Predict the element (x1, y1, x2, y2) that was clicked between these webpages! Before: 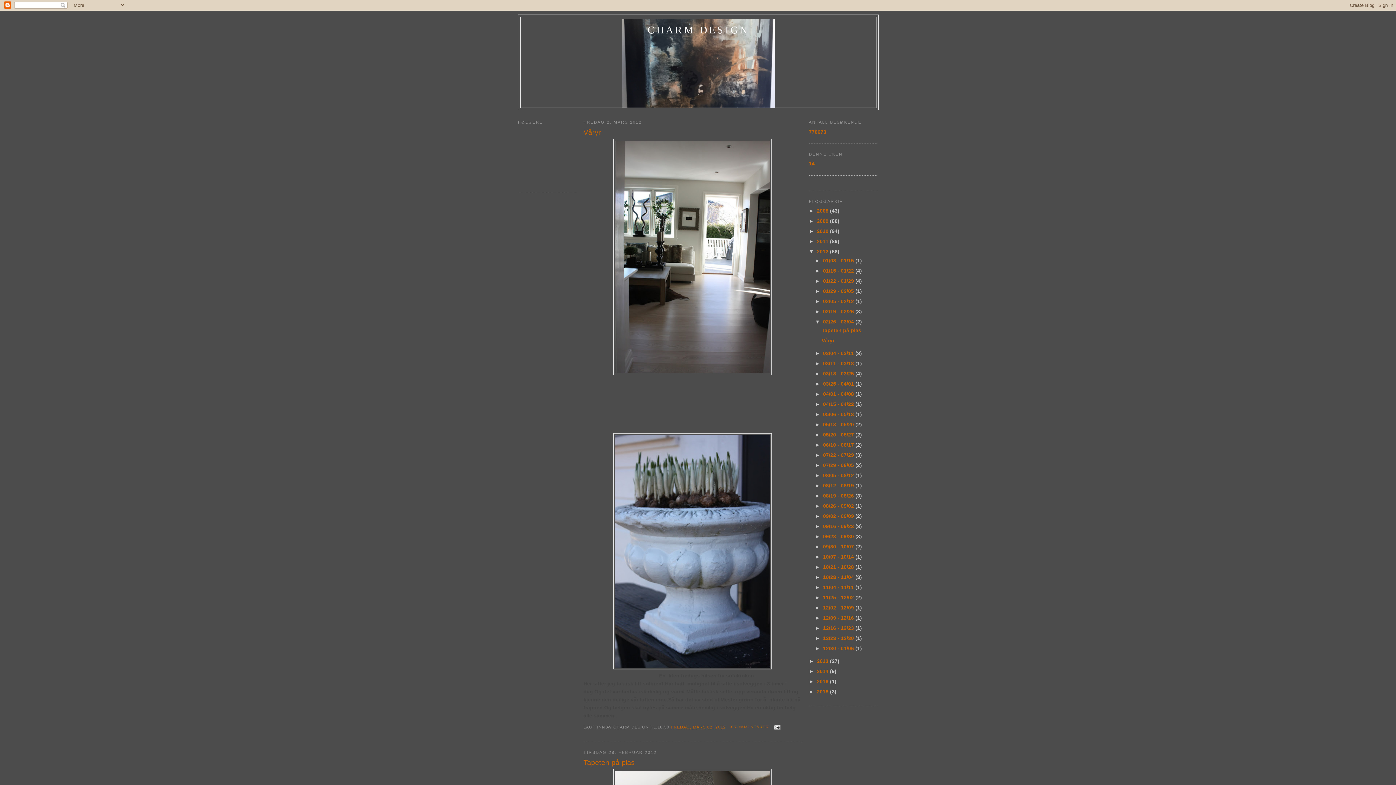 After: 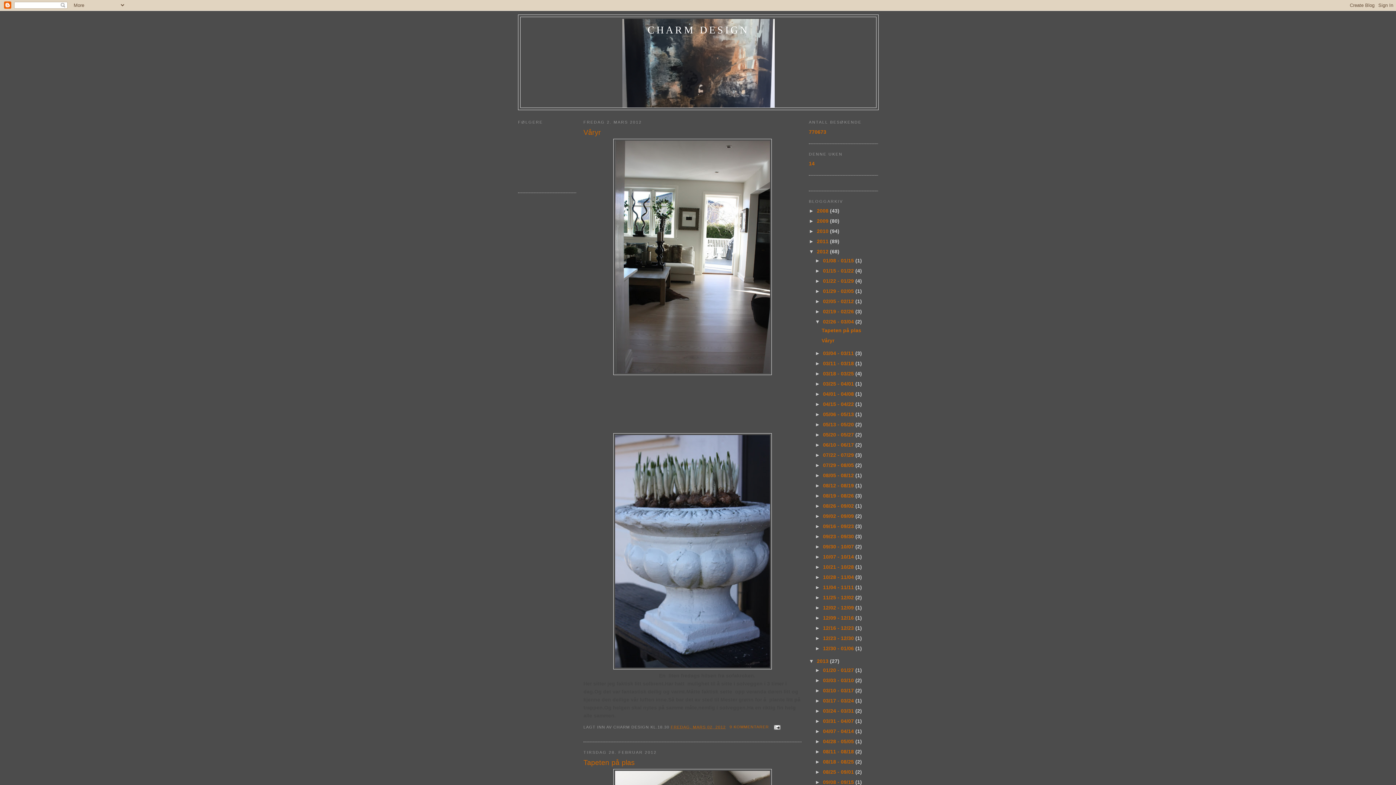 Action: label: ►   bbox: (809, 658, 817, 664)